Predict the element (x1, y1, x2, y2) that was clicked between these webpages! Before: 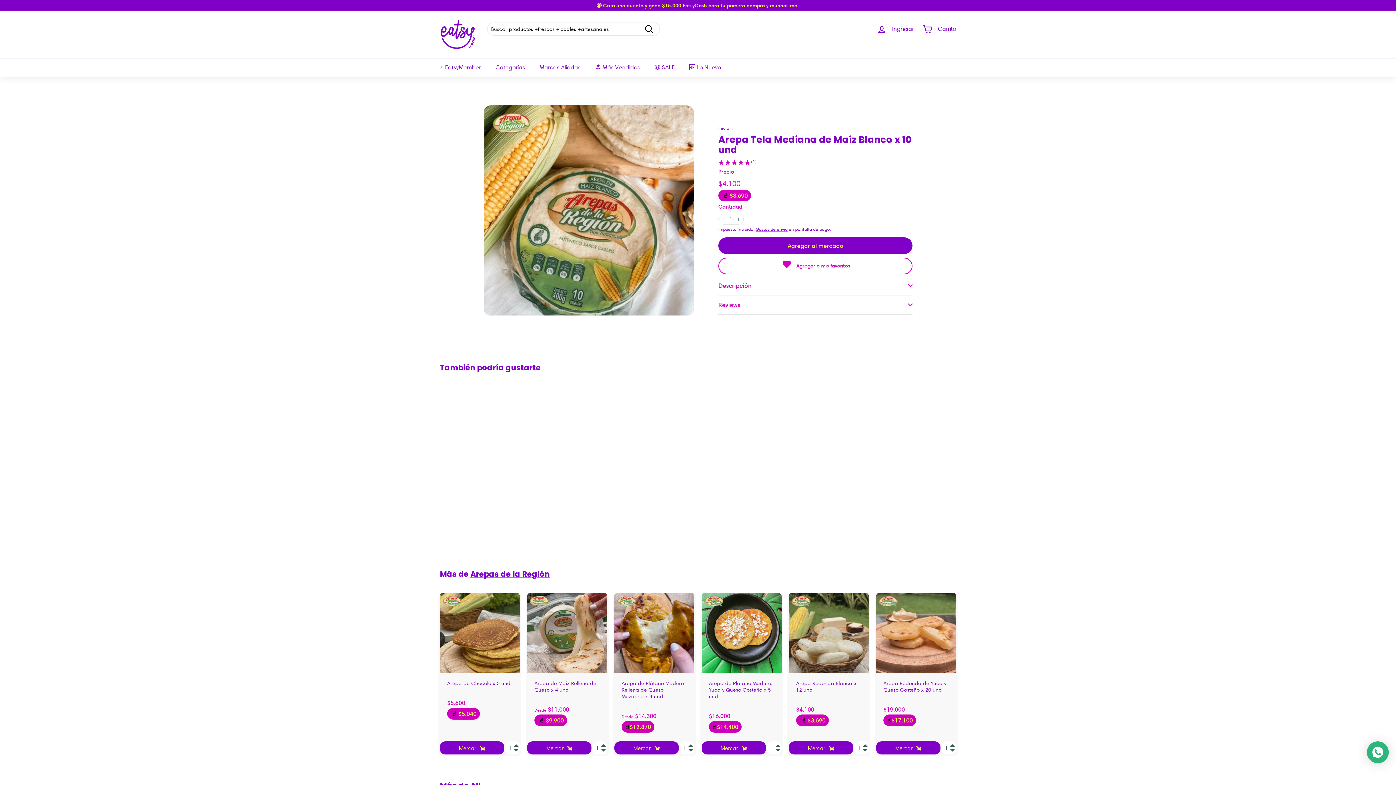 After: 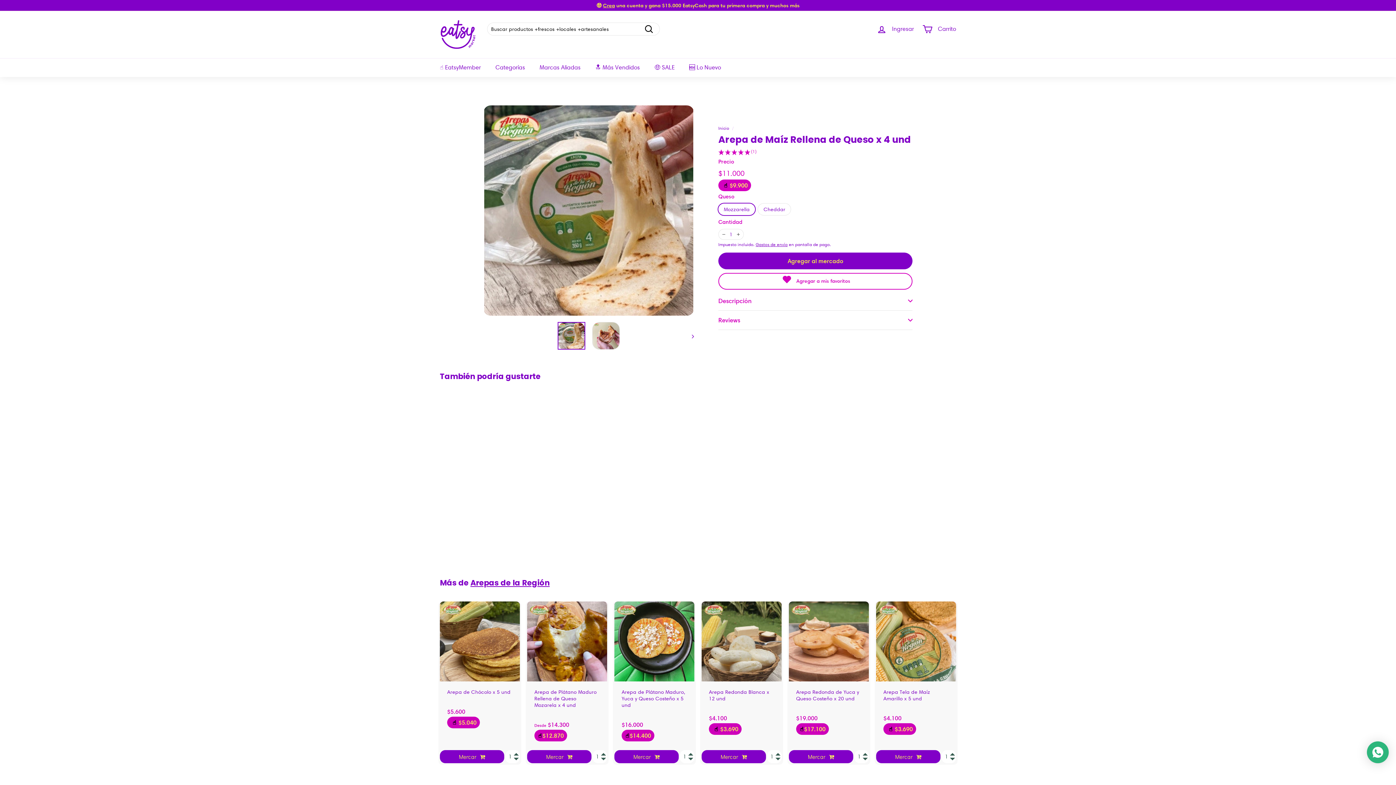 Action: bbox: (534, 680, 600, 700) label: Arepa de Maíz Rellena de Queso x 4 und